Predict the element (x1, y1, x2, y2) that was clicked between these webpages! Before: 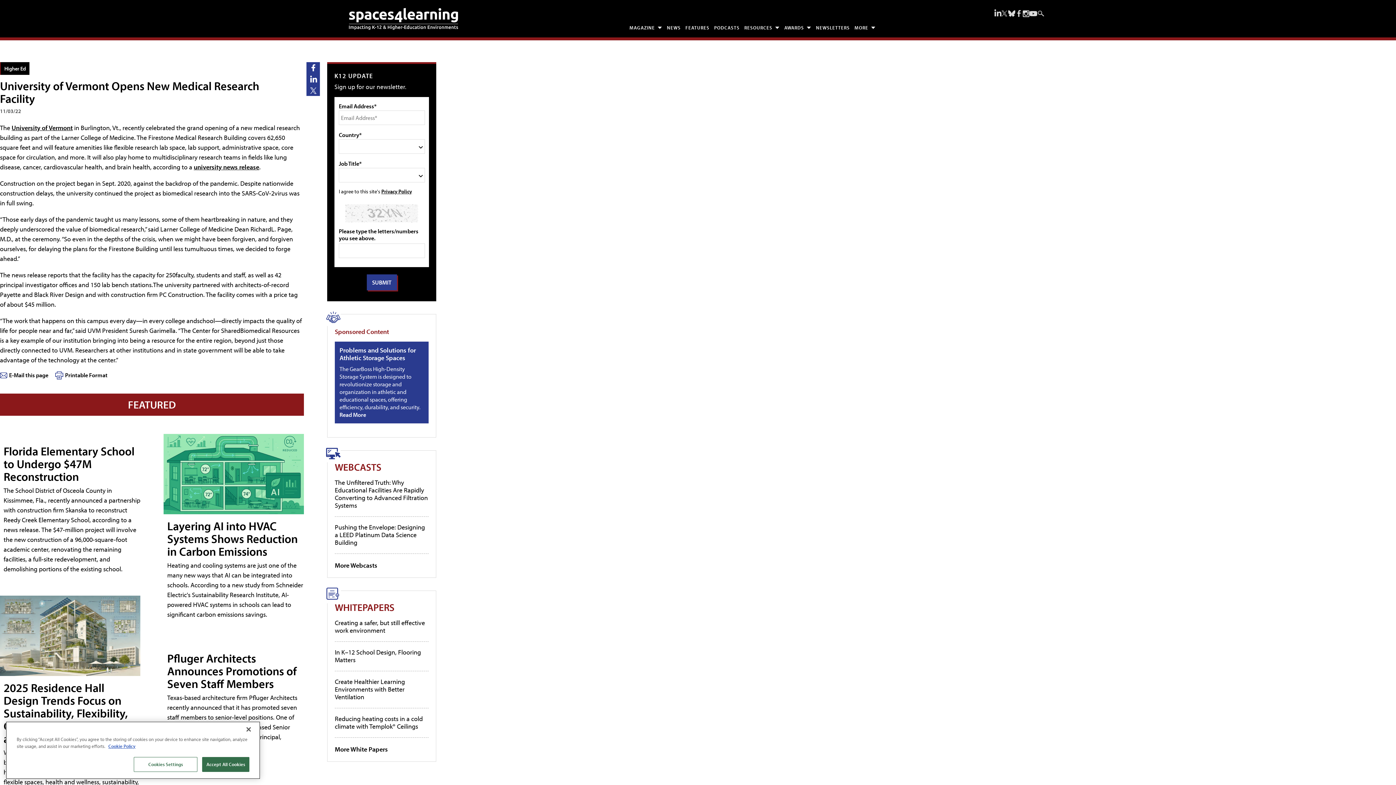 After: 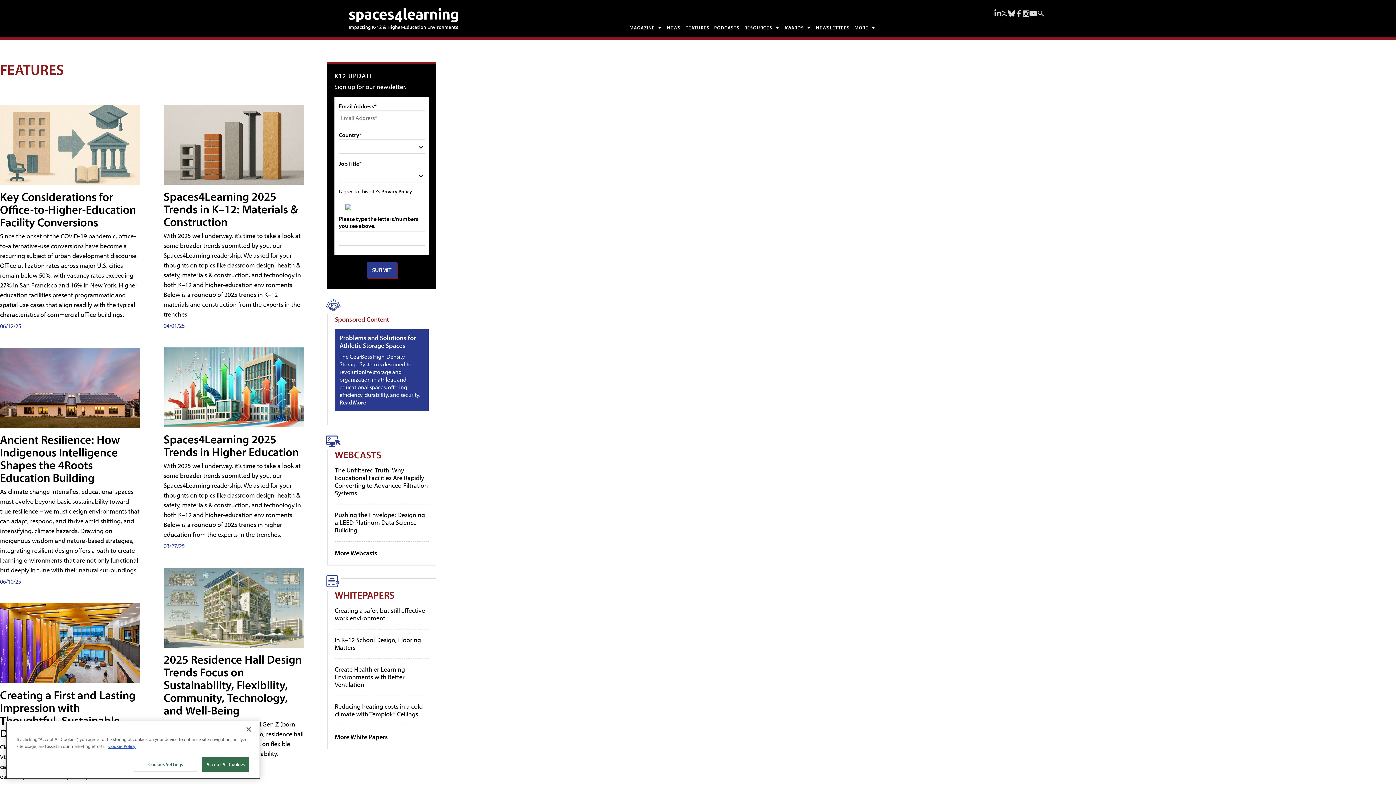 Action: label: FEATURES bbox: (683, 21, 712, 32)